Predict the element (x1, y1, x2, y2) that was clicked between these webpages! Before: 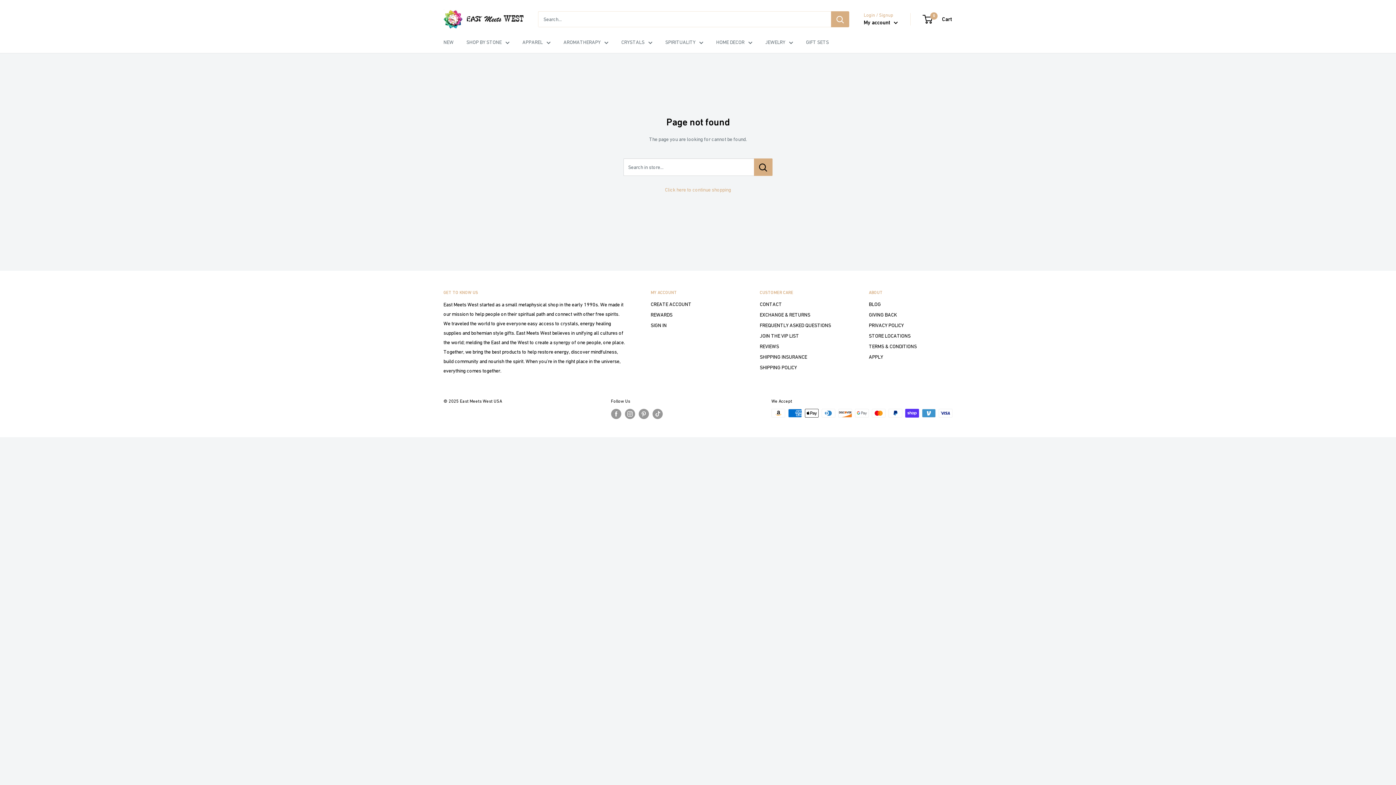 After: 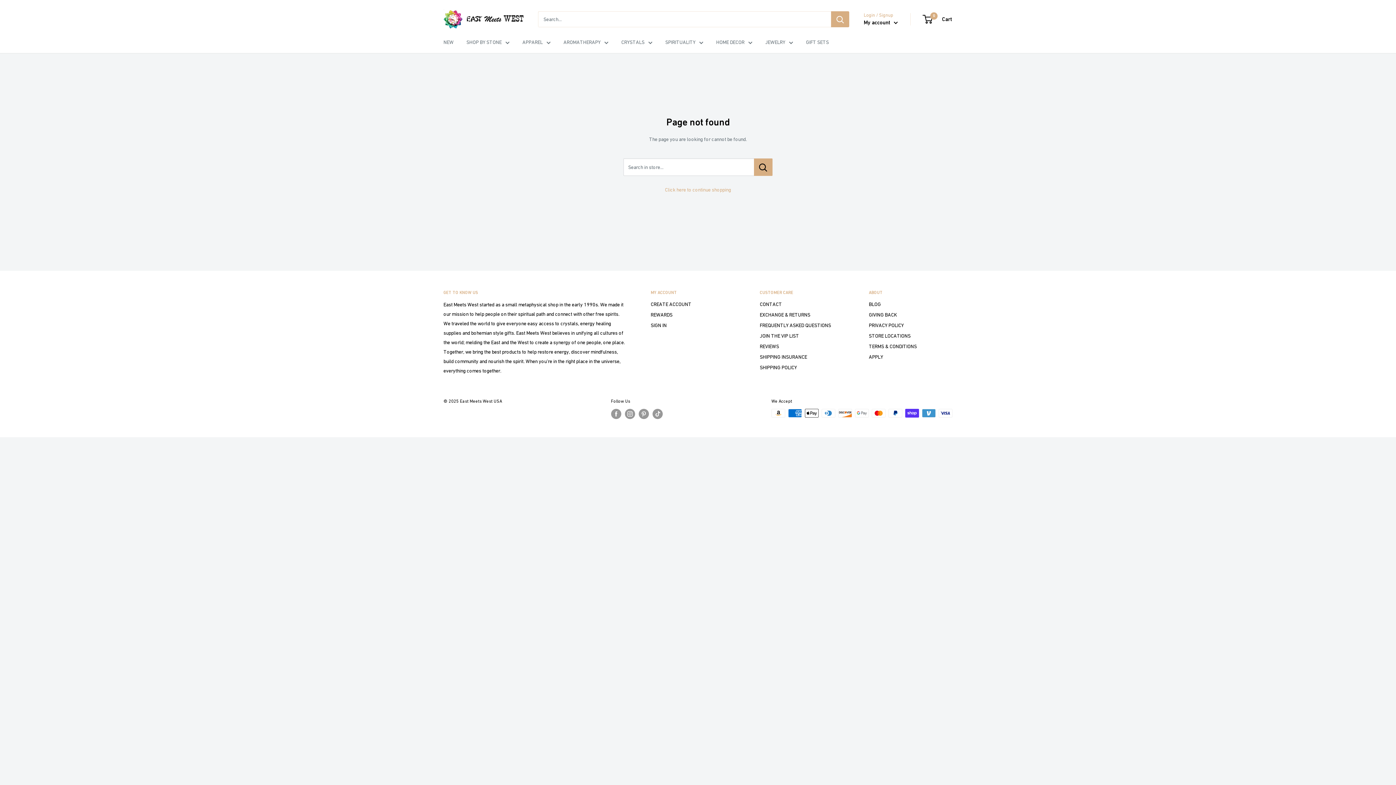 Action: label: REWARDS bbox: (650, 309, 734, 320)